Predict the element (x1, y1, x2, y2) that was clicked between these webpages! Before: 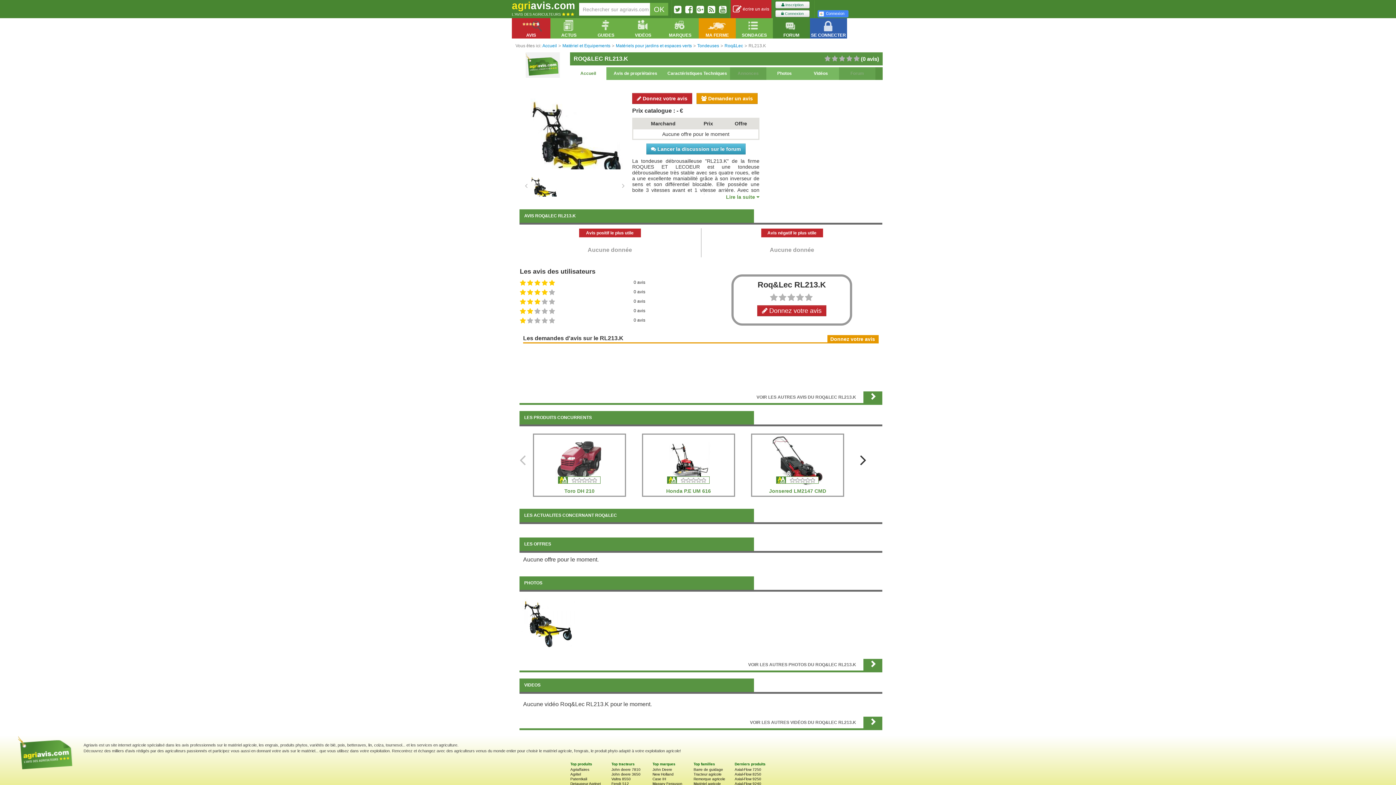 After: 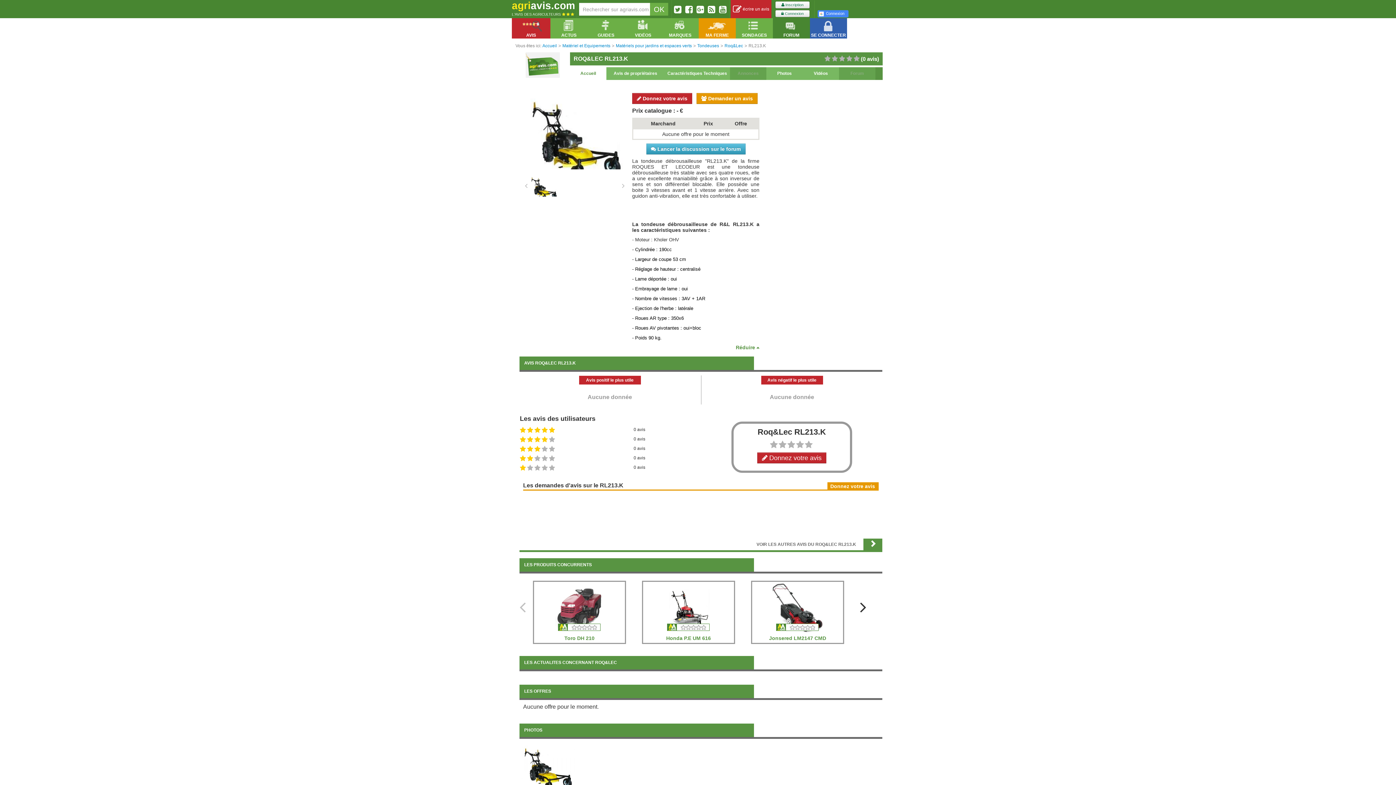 Action: label: Lire la suite  bbox: (726, 194, 759, 200)